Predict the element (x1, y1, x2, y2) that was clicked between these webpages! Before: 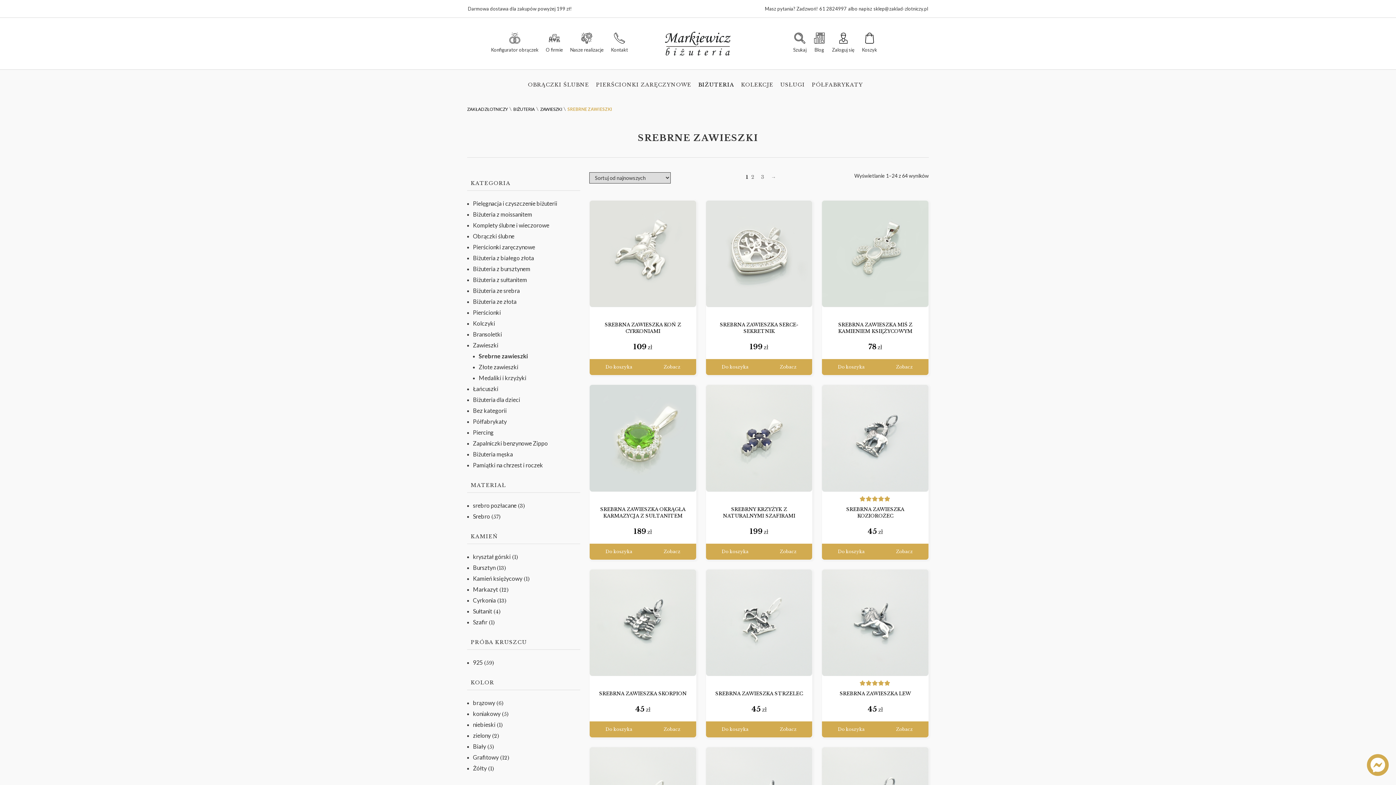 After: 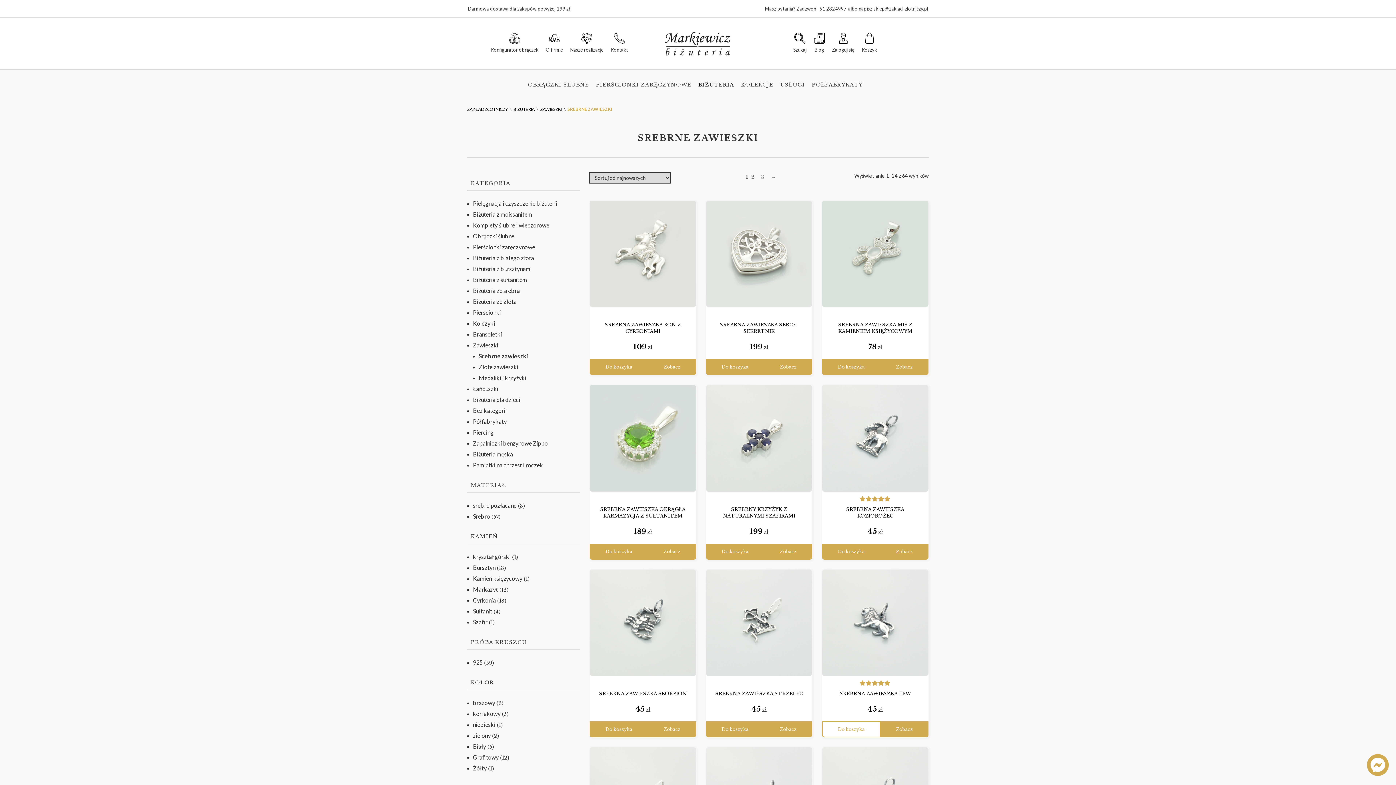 Action: label: Dodaj do koszyka: „Srebrna zawieszka lew” bbox: (822, 721, 880, 737)